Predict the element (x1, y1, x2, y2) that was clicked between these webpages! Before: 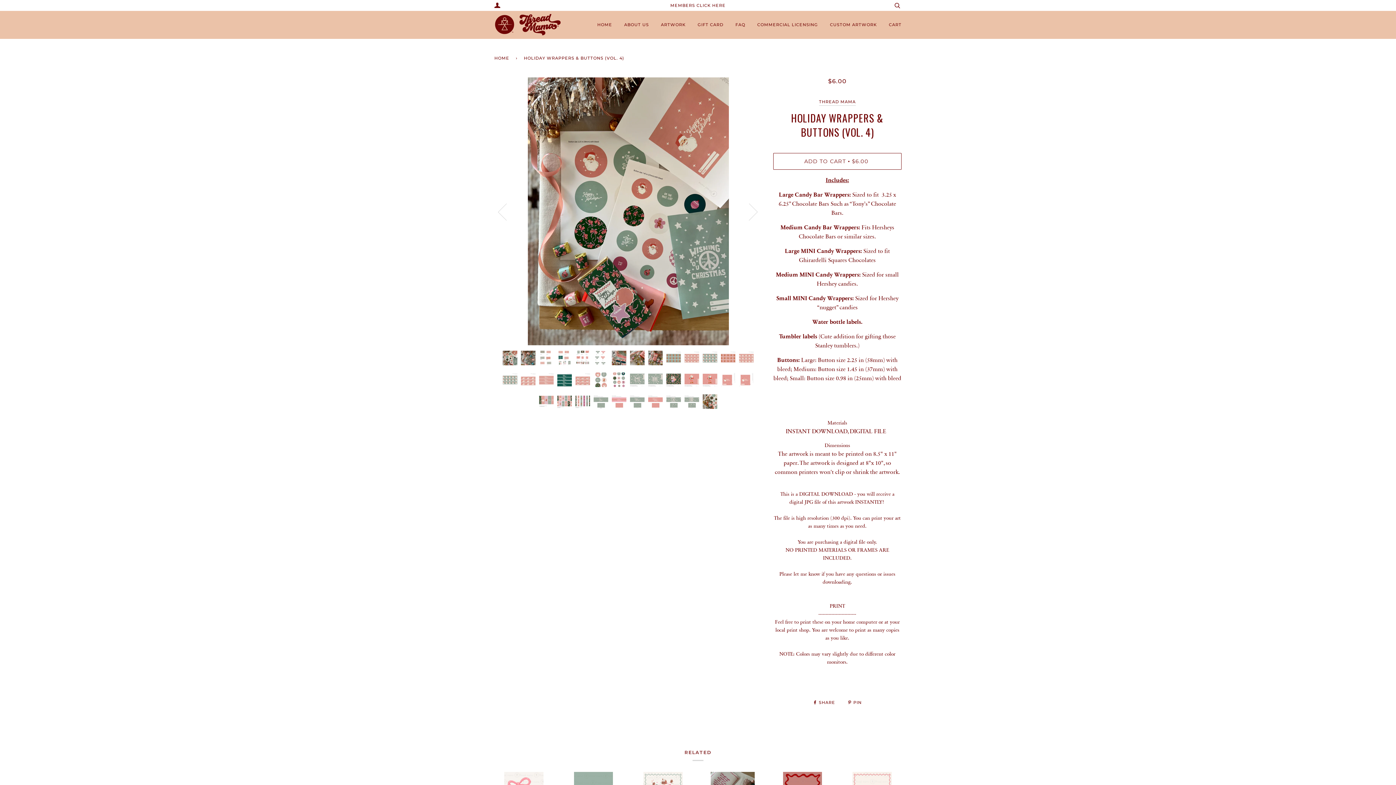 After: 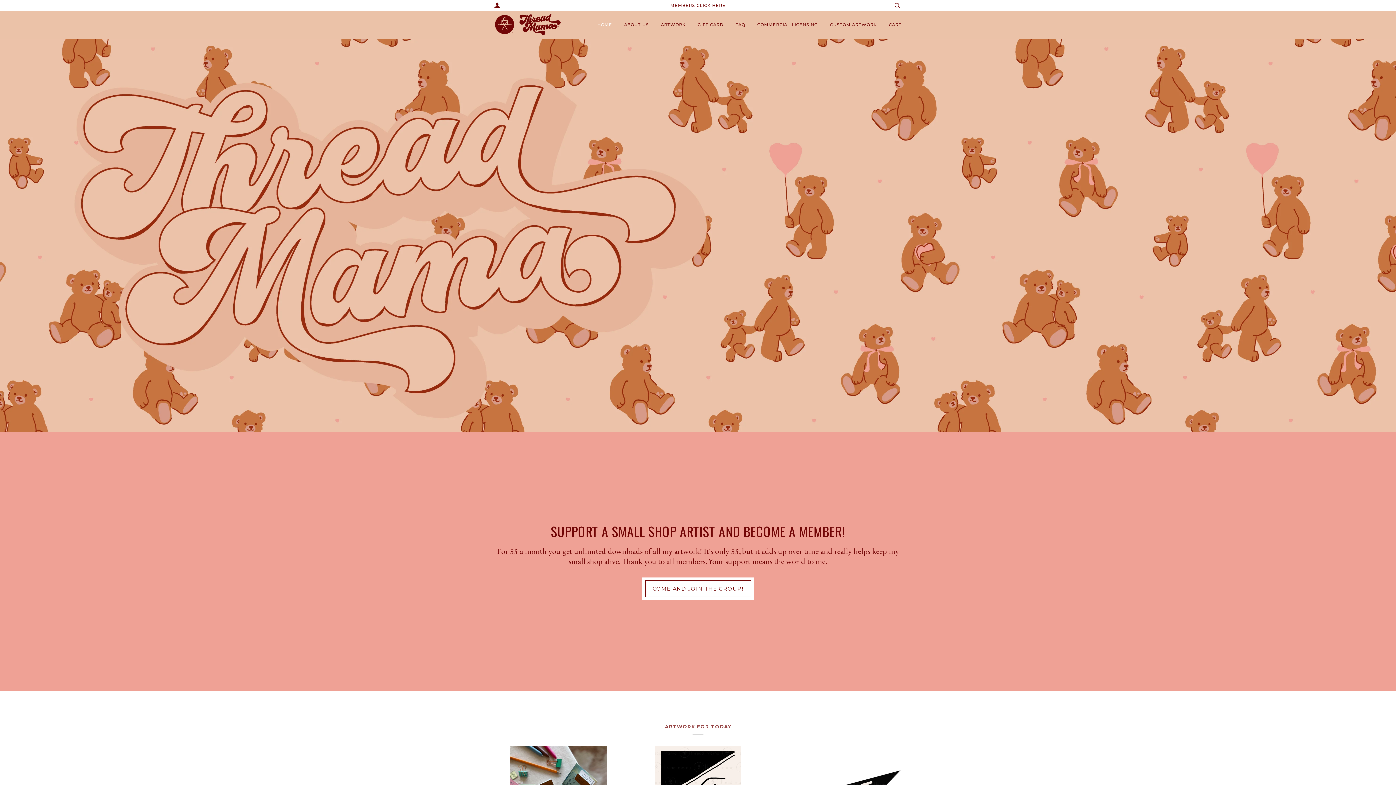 Action: bbox: (494, 50, 512, 66) label: HOME